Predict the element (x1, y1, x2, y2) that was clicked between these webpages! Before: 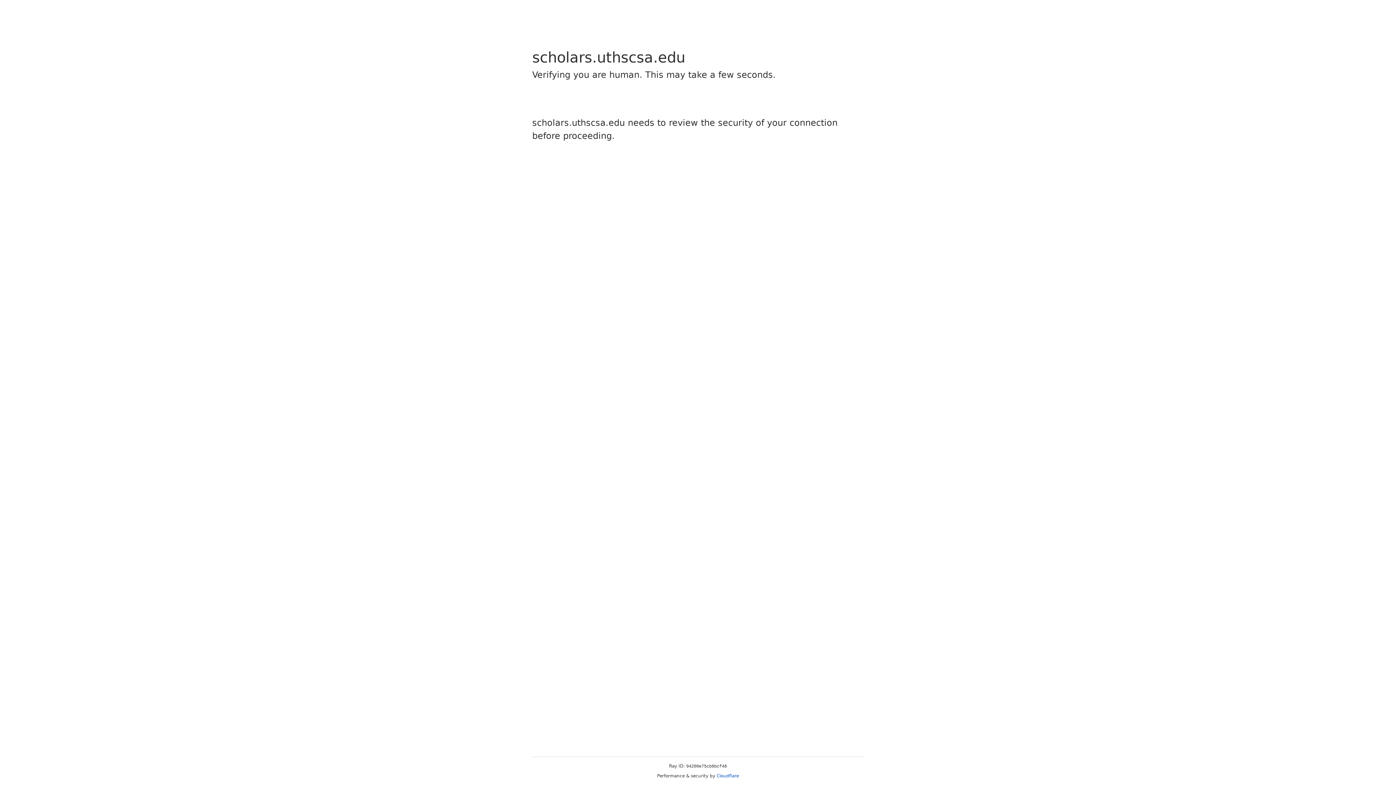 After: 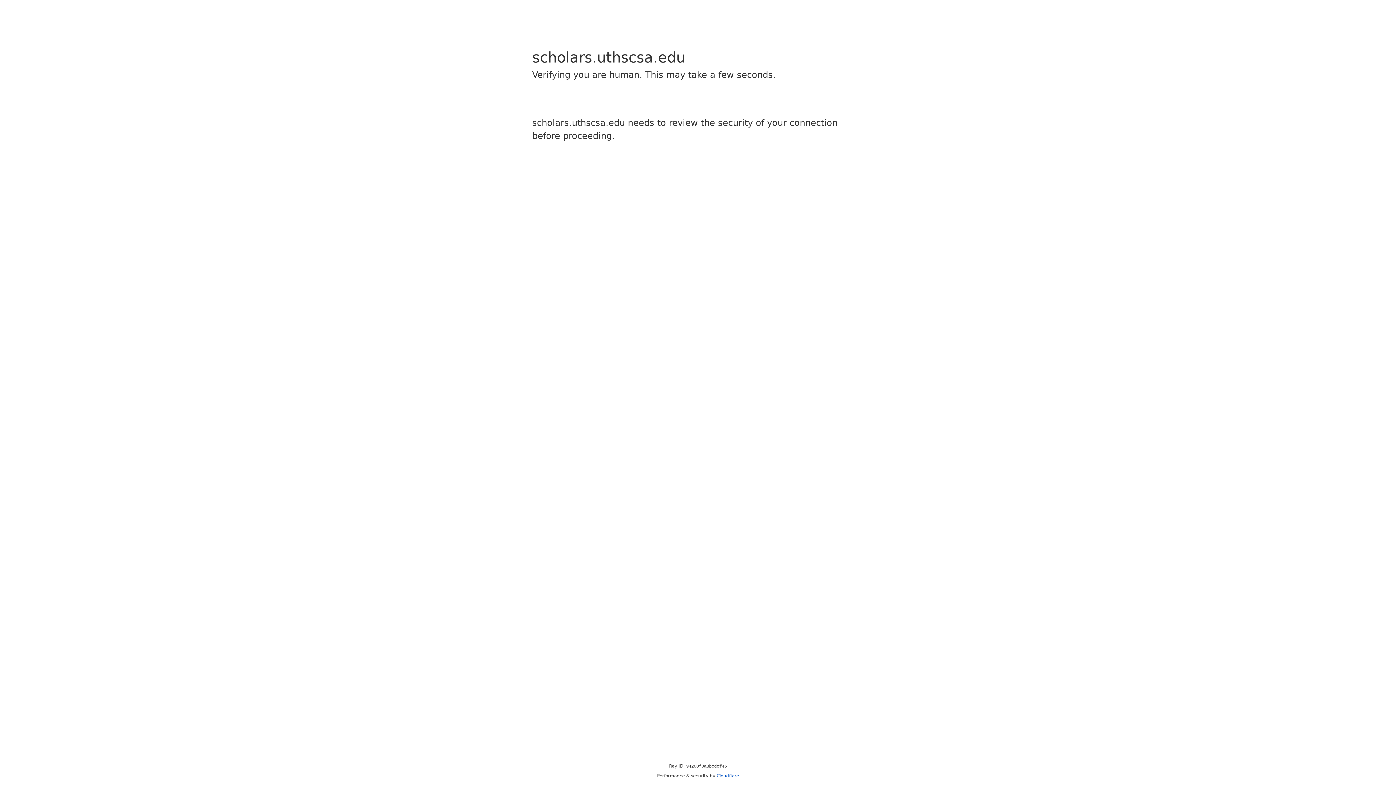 Action: bbox: (716, 773, 739, 778) label: Cloudflare